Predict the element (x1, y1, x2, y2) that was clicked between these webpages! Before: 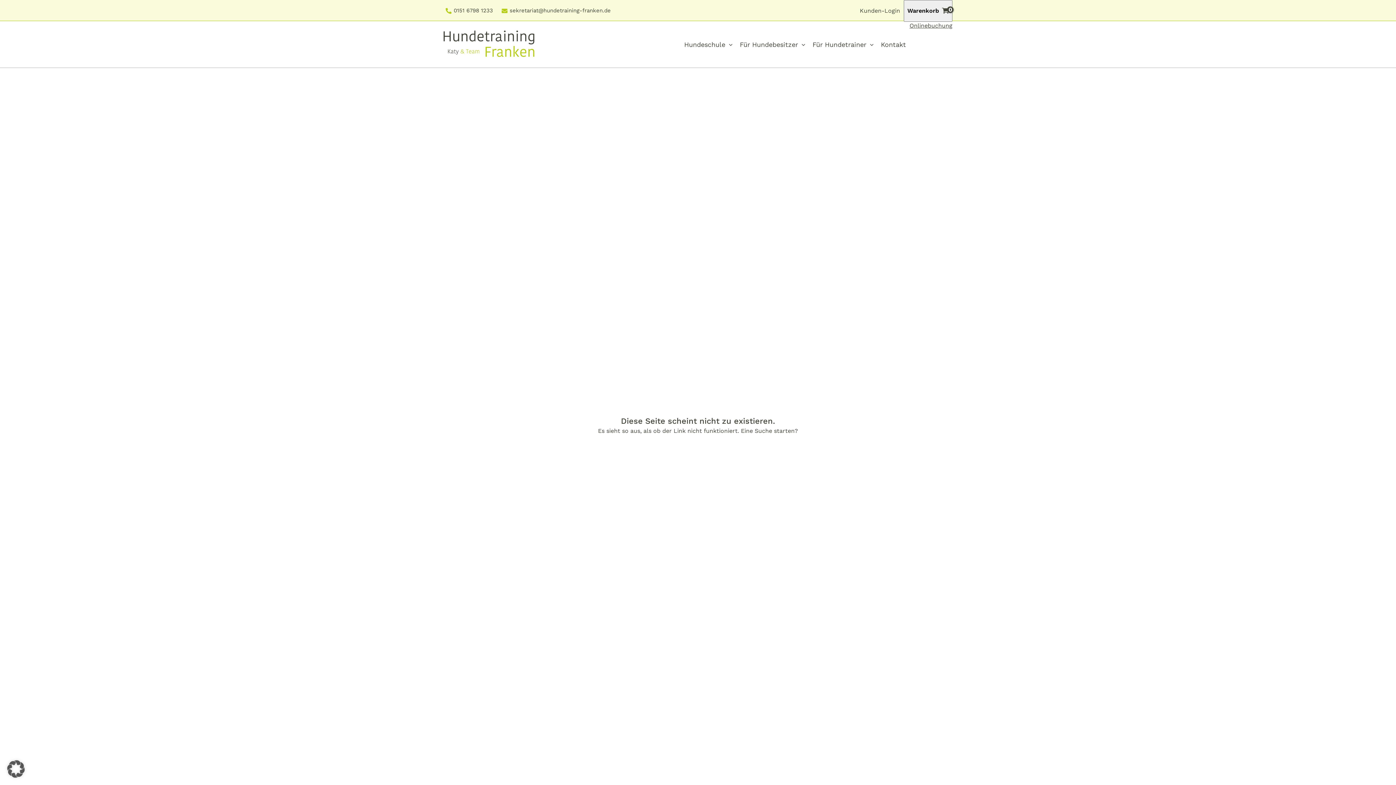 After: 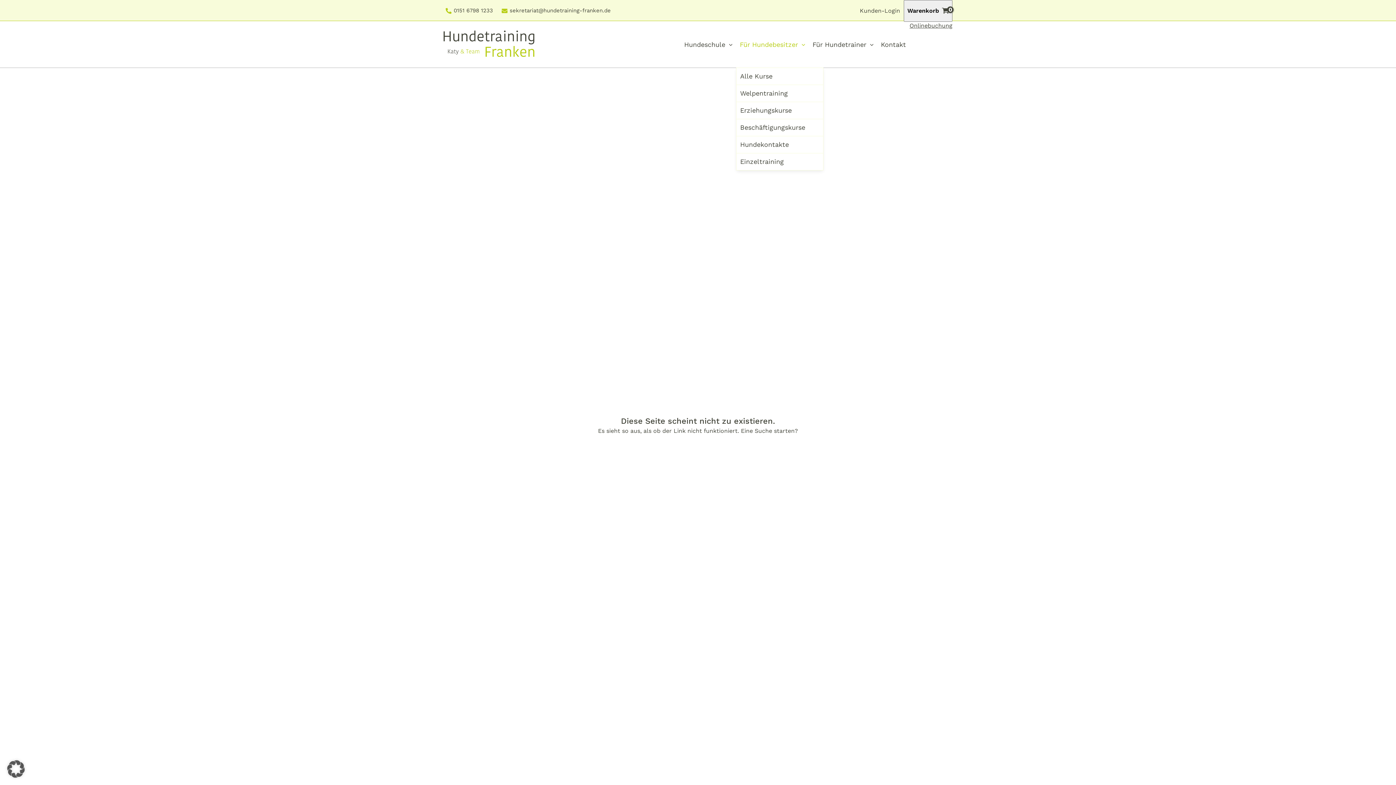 Action: bbox: (740, 40, 805, 49) label: Für Hundebesitzer